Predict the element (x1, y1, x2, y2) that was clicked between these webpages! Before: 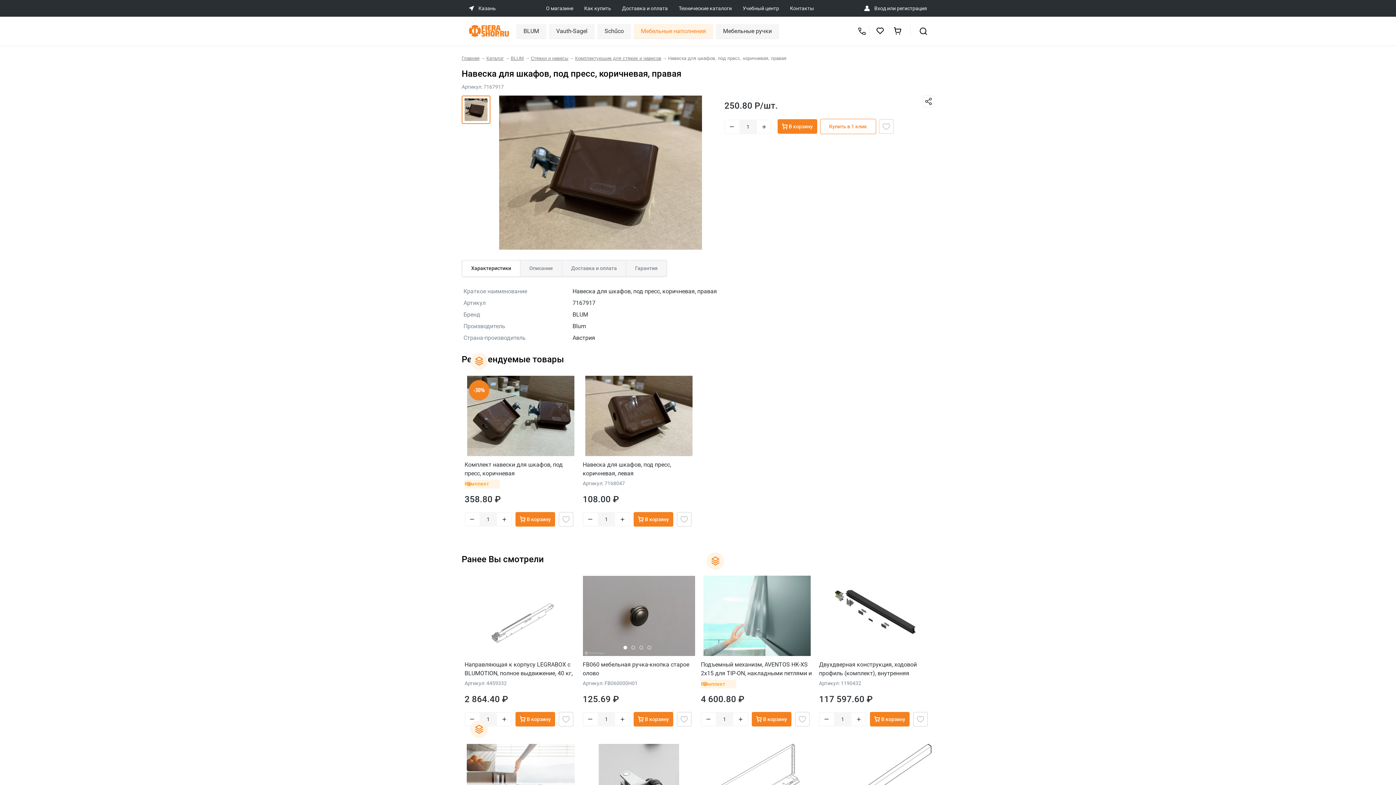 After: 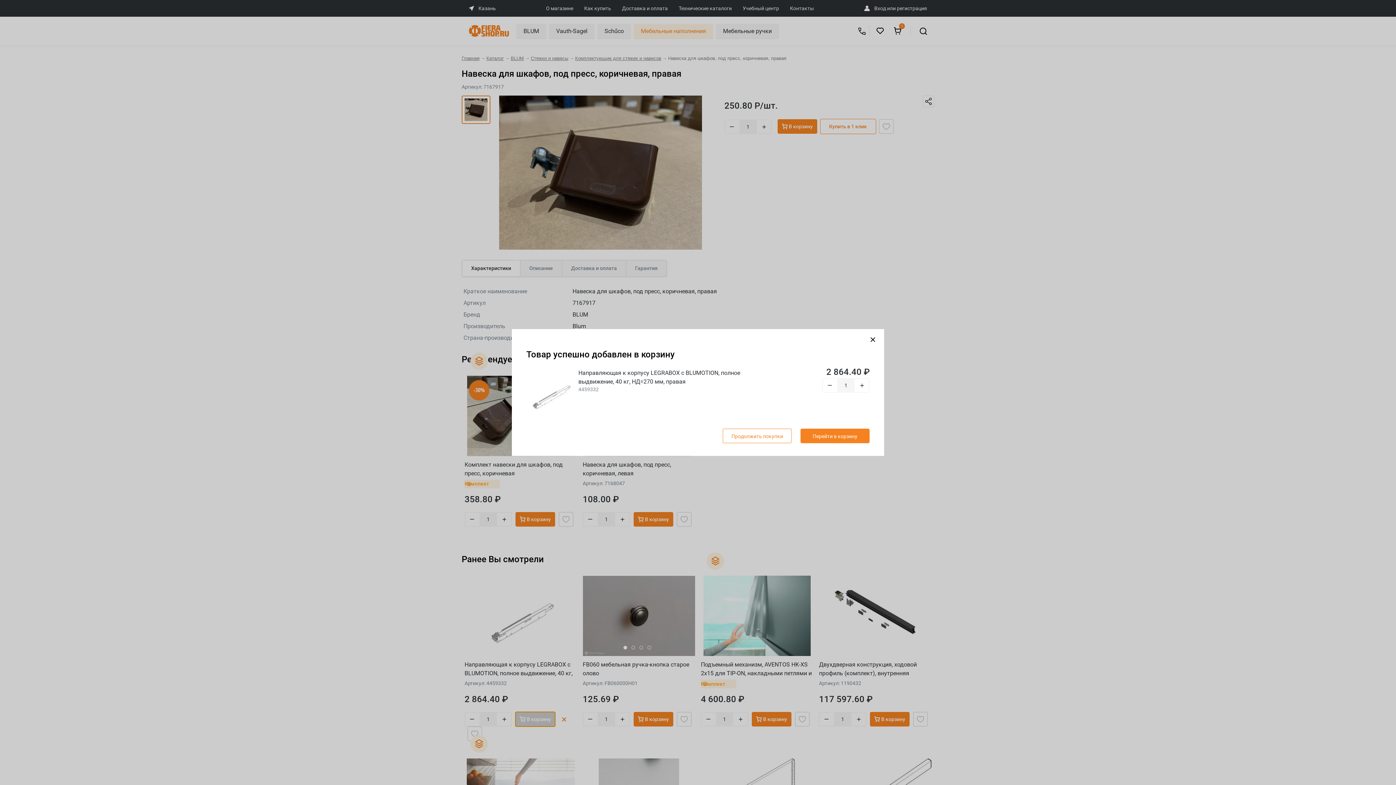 Action: bbox: (515, 712, 555, 727) label:  В корзину